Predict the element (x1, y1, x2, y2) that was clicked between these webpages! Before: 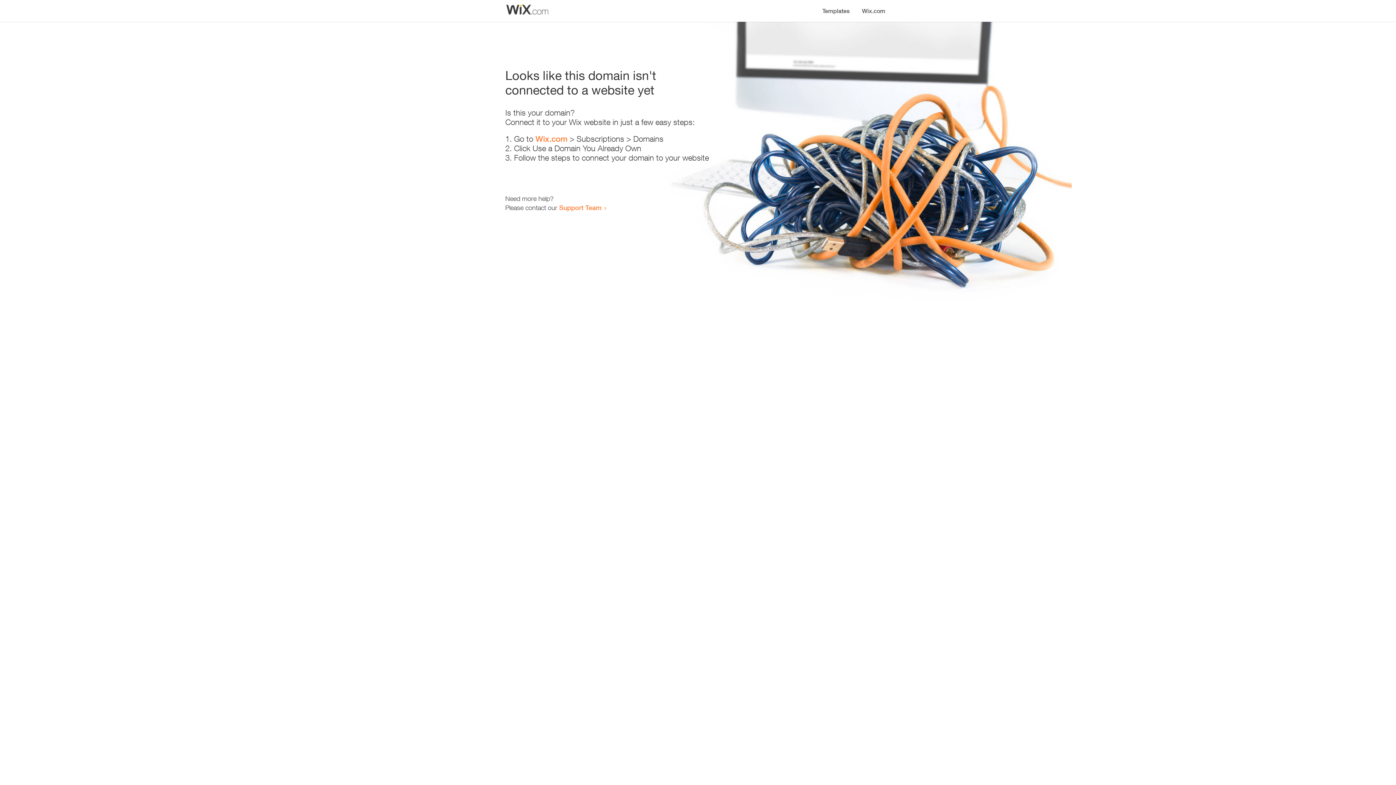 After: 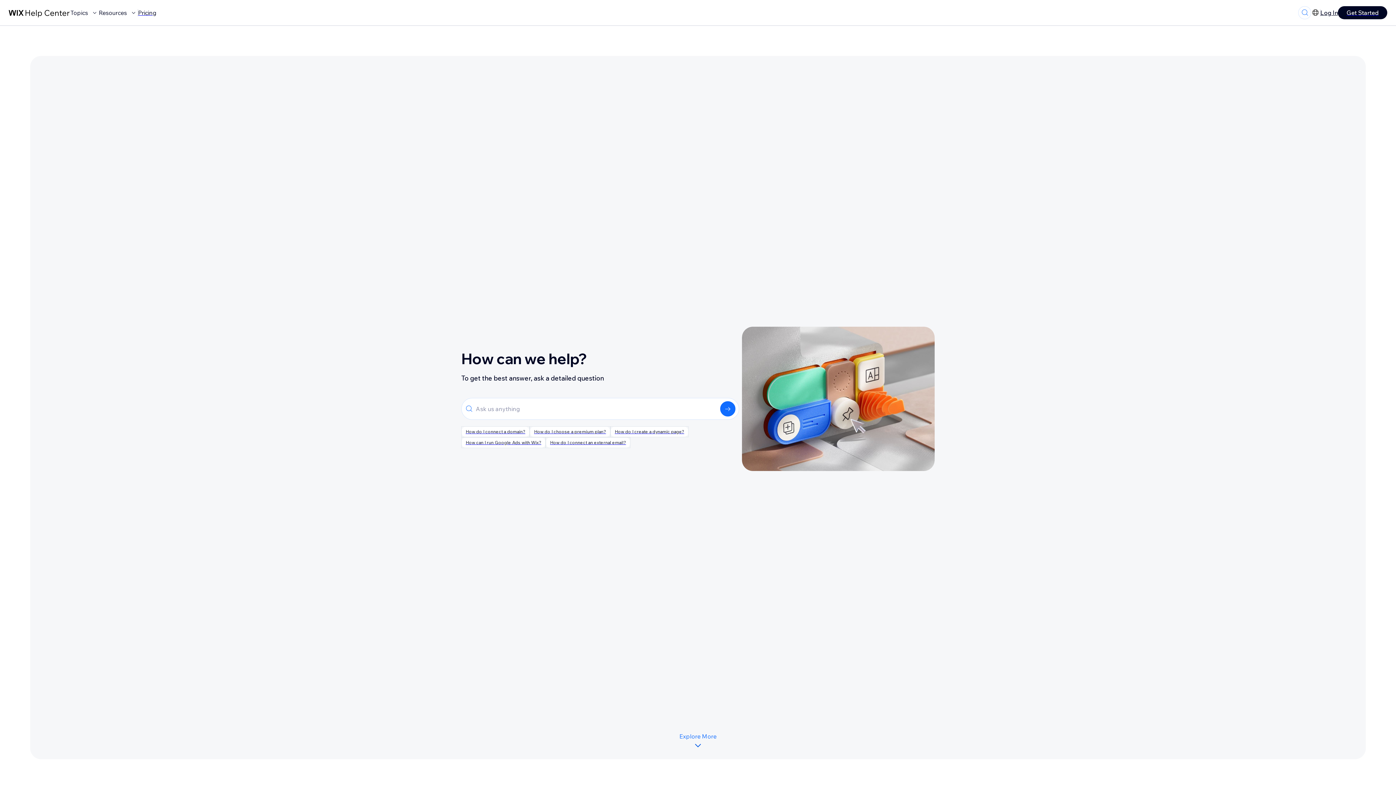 Action: label: Support Team bbox: (559, 203, 601, 211)